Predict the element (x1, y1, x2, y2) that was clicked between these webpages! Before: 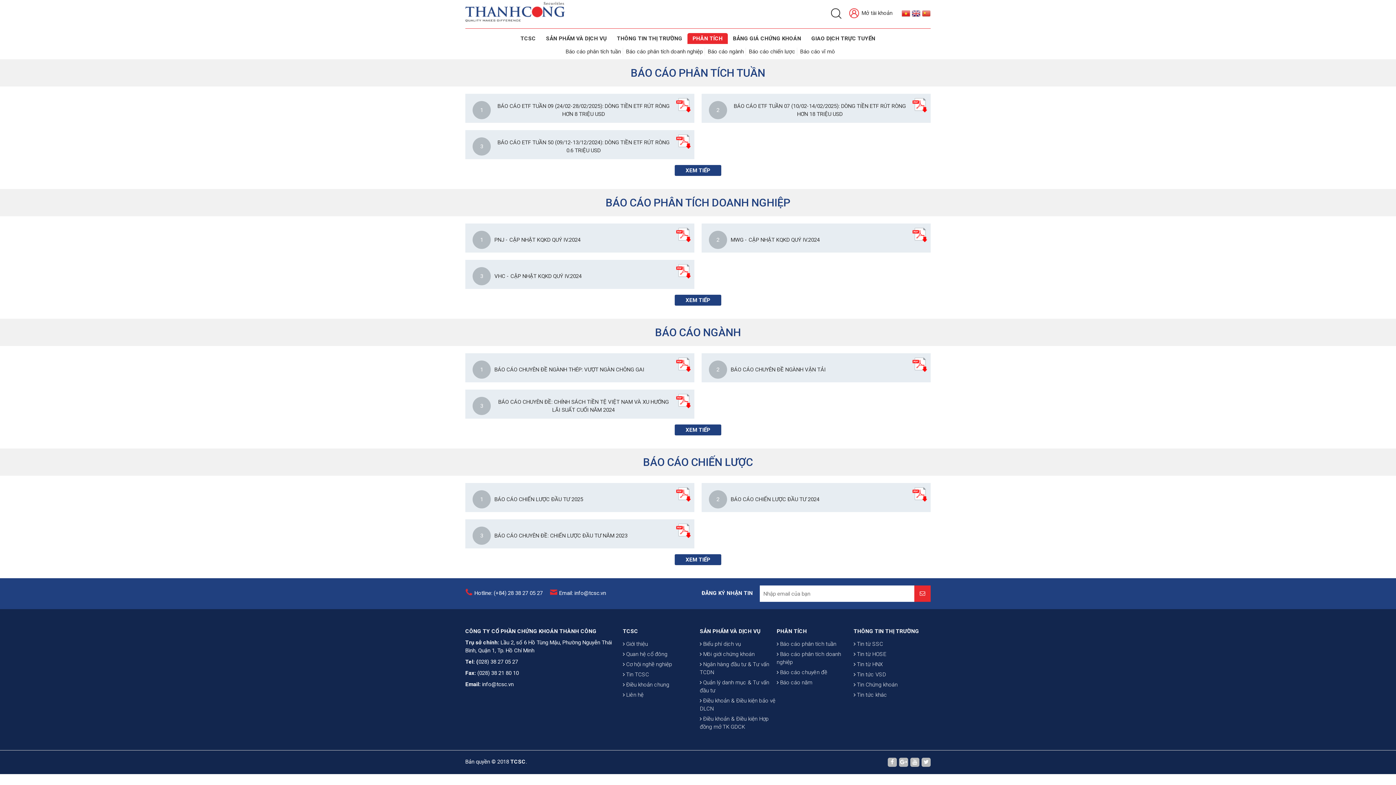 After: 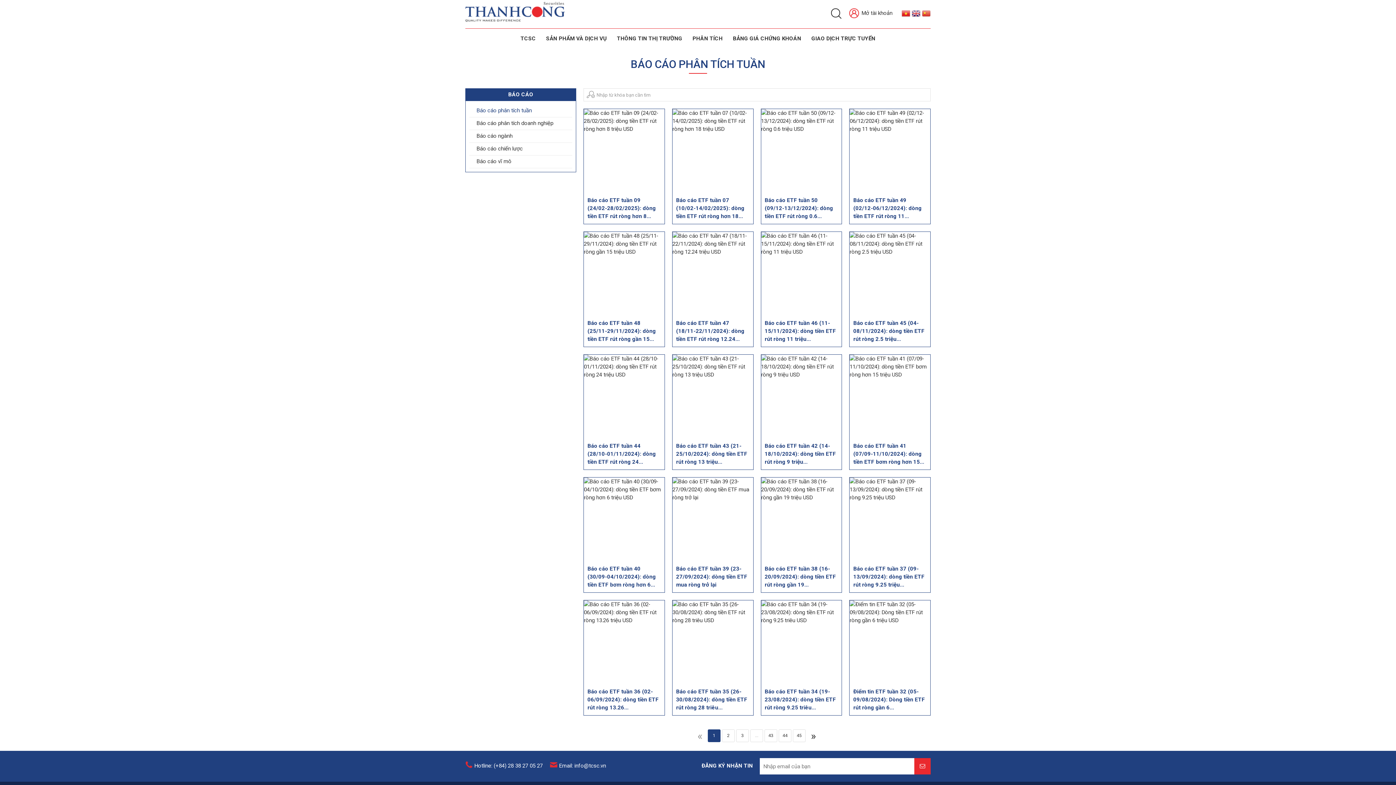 Action: label: XEM TIẾP bbox: (674, 165, 721, 176)